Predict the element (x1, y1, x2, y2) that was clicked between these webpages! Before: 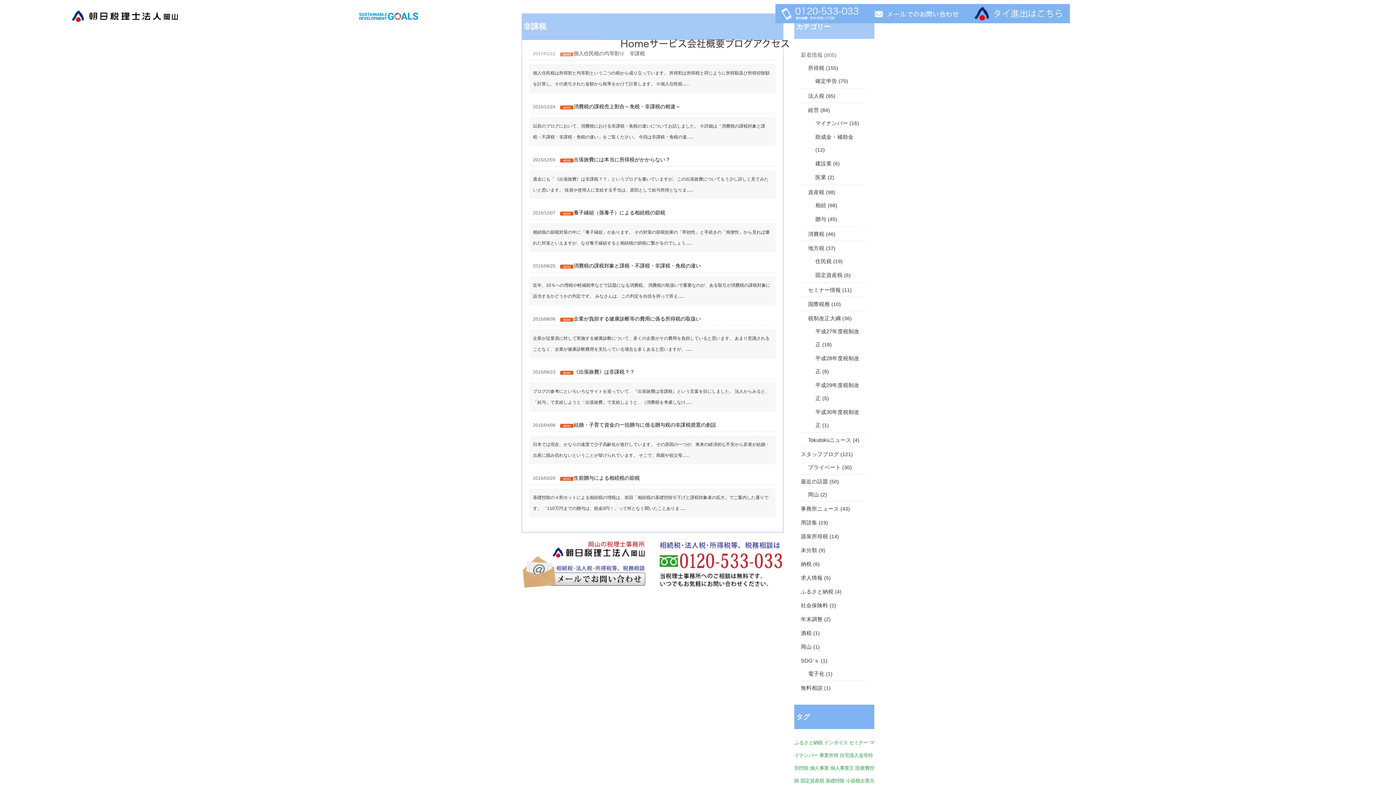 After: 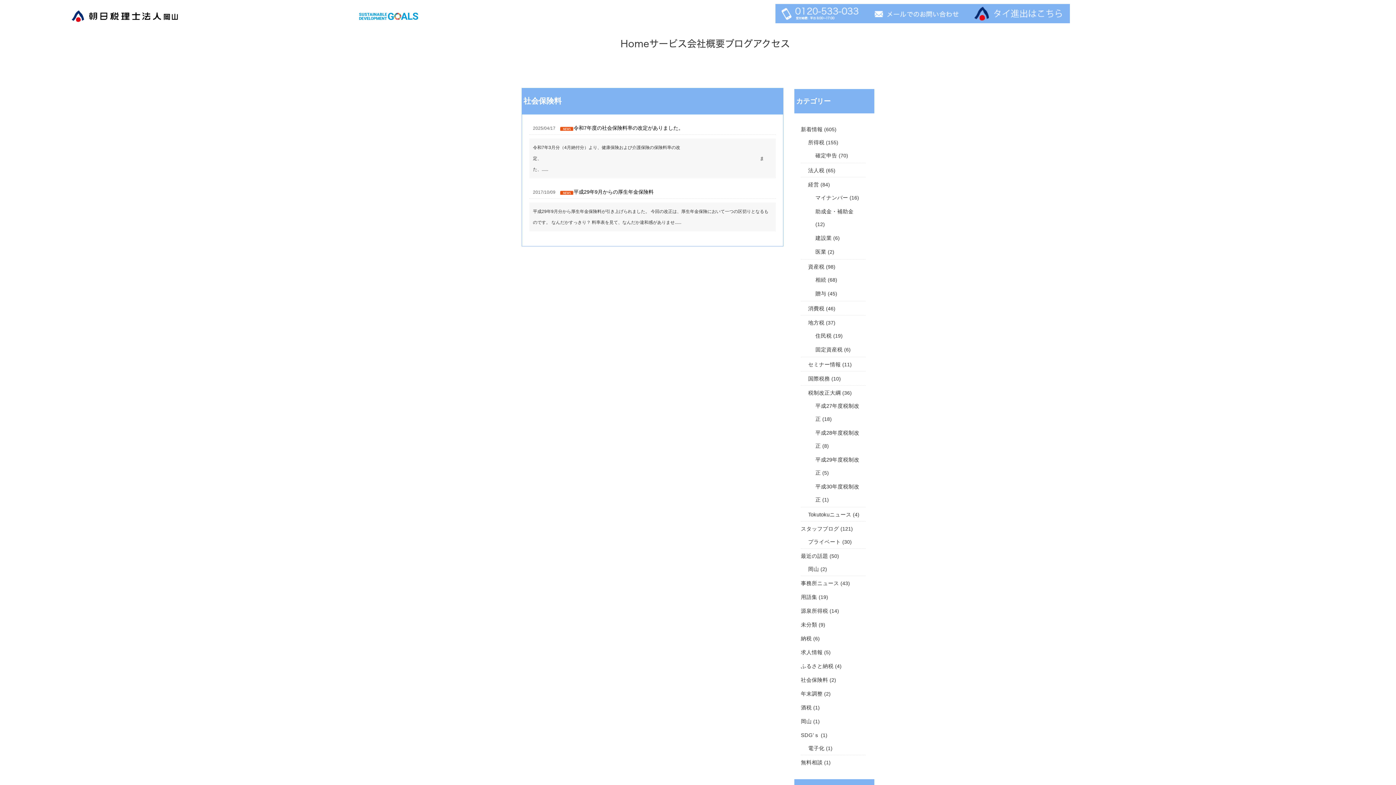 Action: bbox: (801, 602, 828, 608) label: 社会保険料